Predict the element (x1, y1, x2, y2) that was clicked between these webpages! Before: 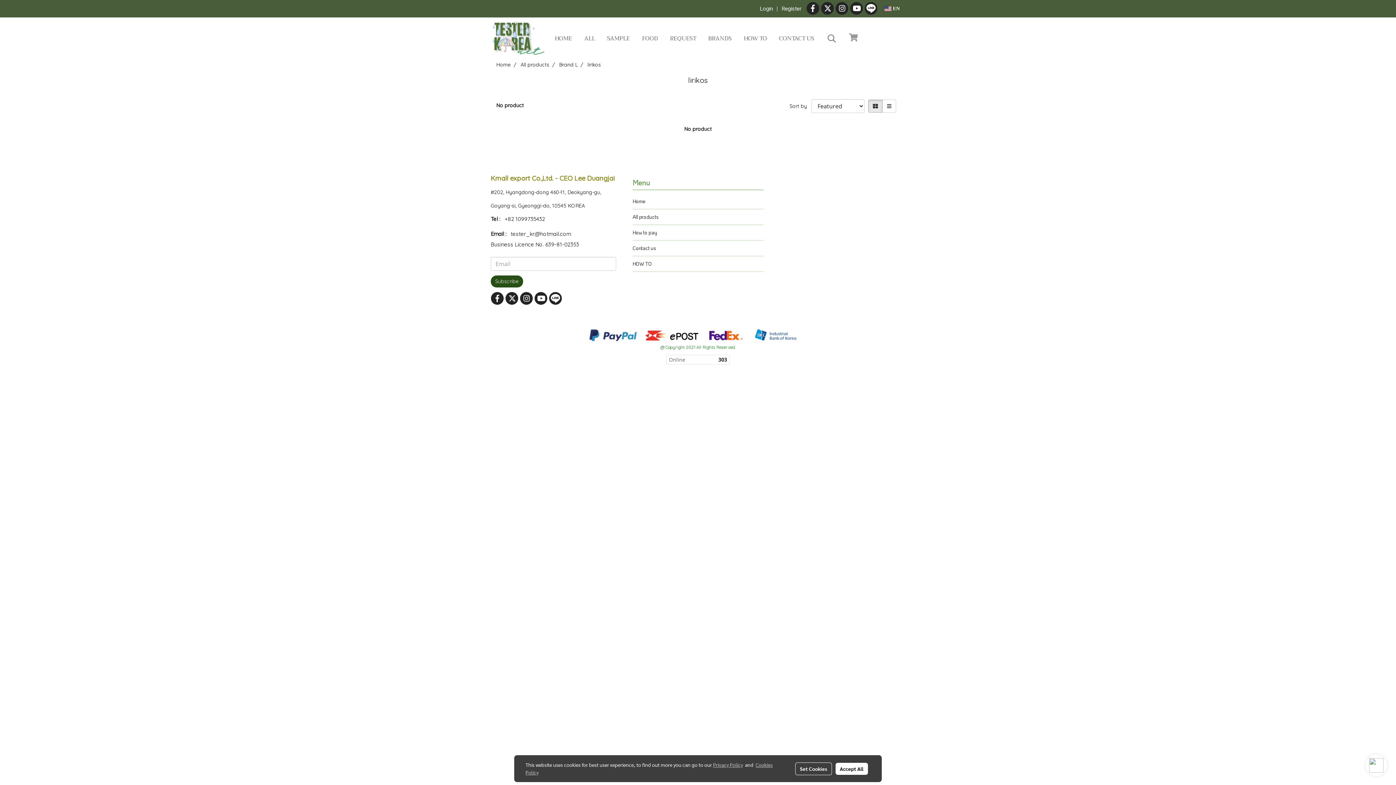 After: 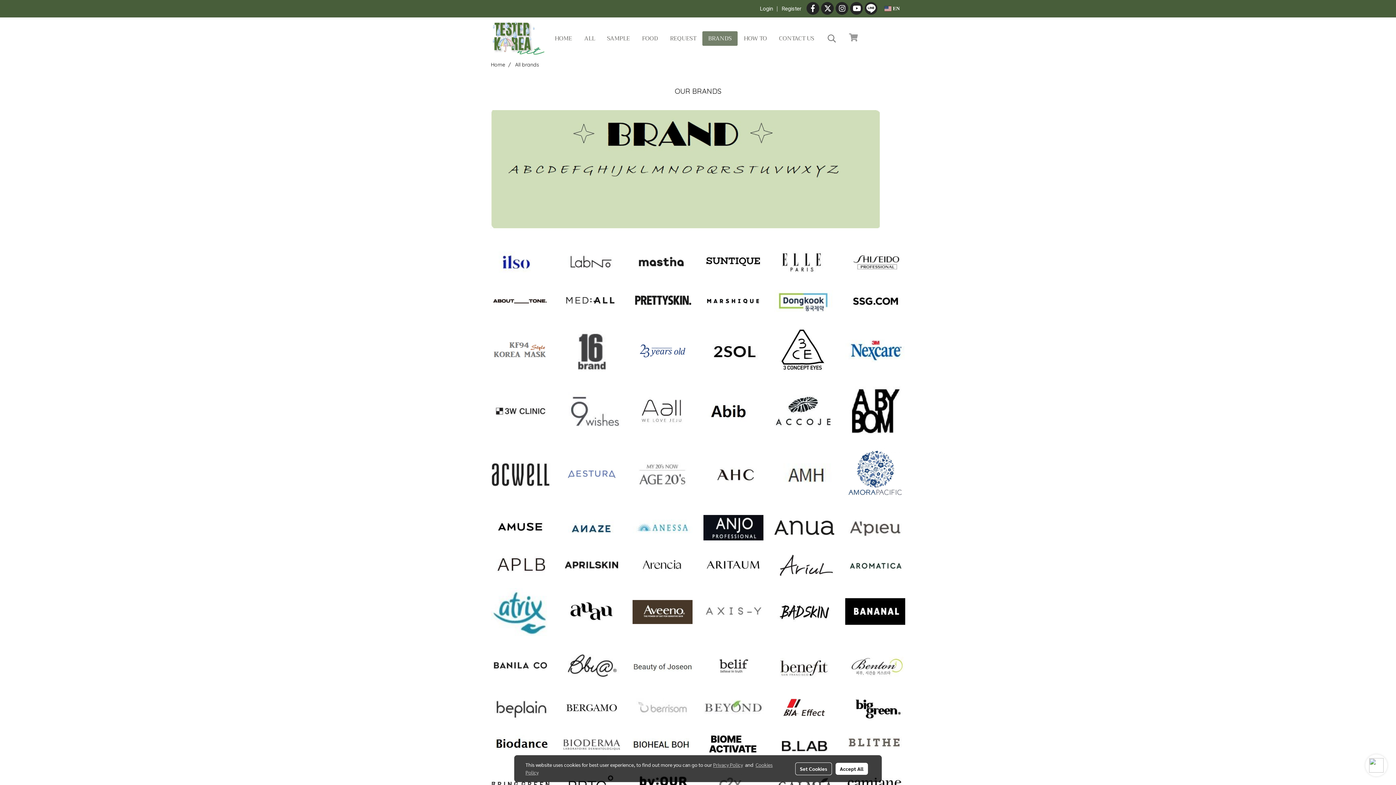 Action: label: BRANDS bbox: (702, 31, 737, 45)